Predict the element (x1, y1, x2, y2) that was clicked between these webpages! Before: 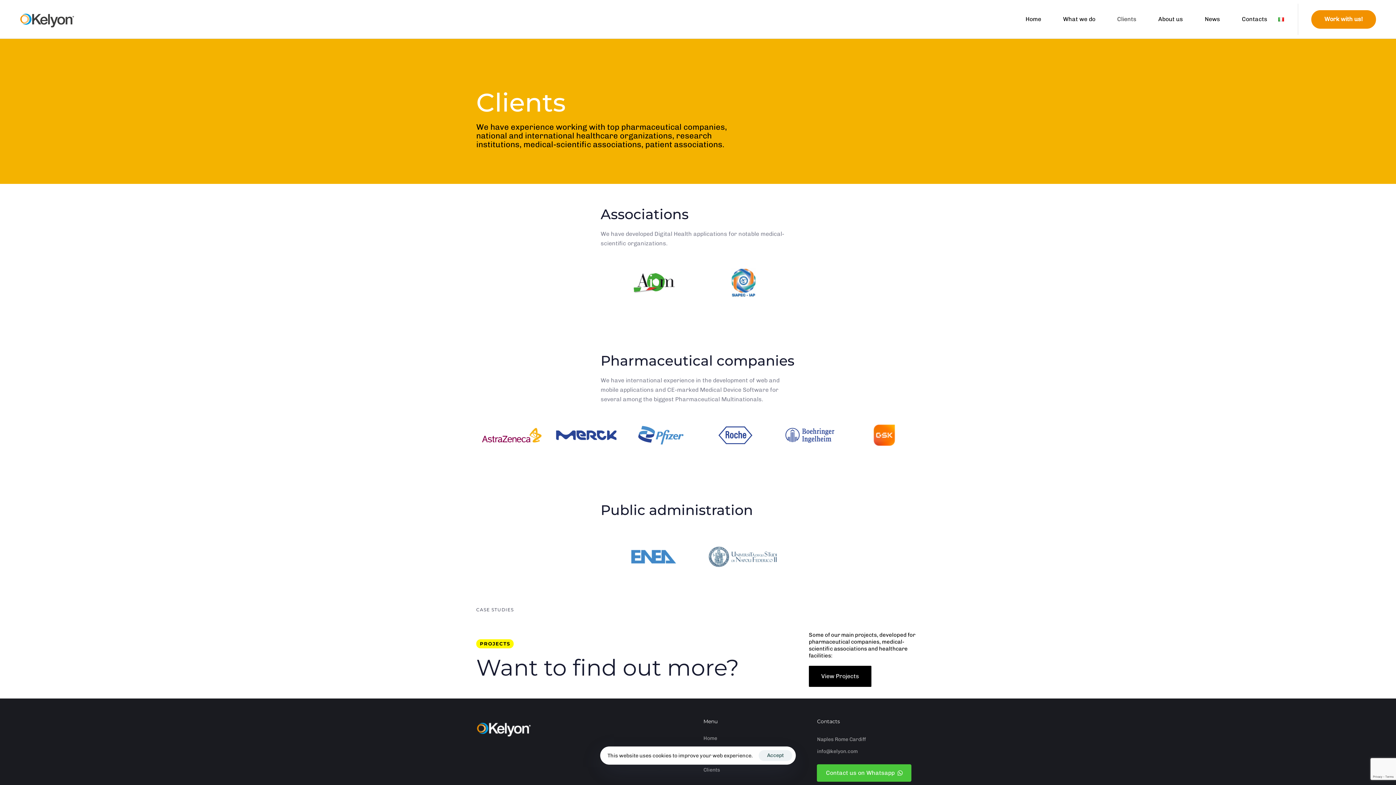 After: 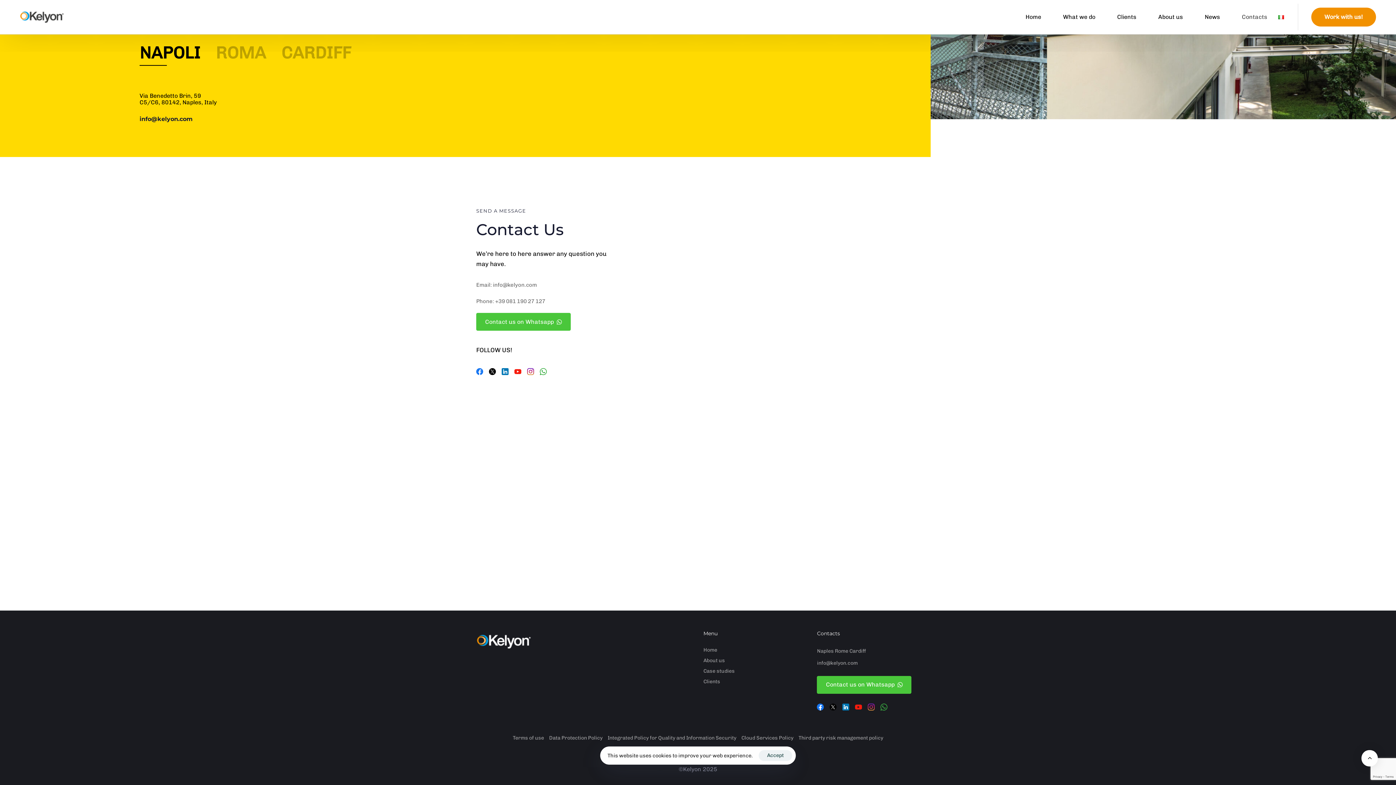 Action: bbox: (817, 736, 833, 742) label: Naples